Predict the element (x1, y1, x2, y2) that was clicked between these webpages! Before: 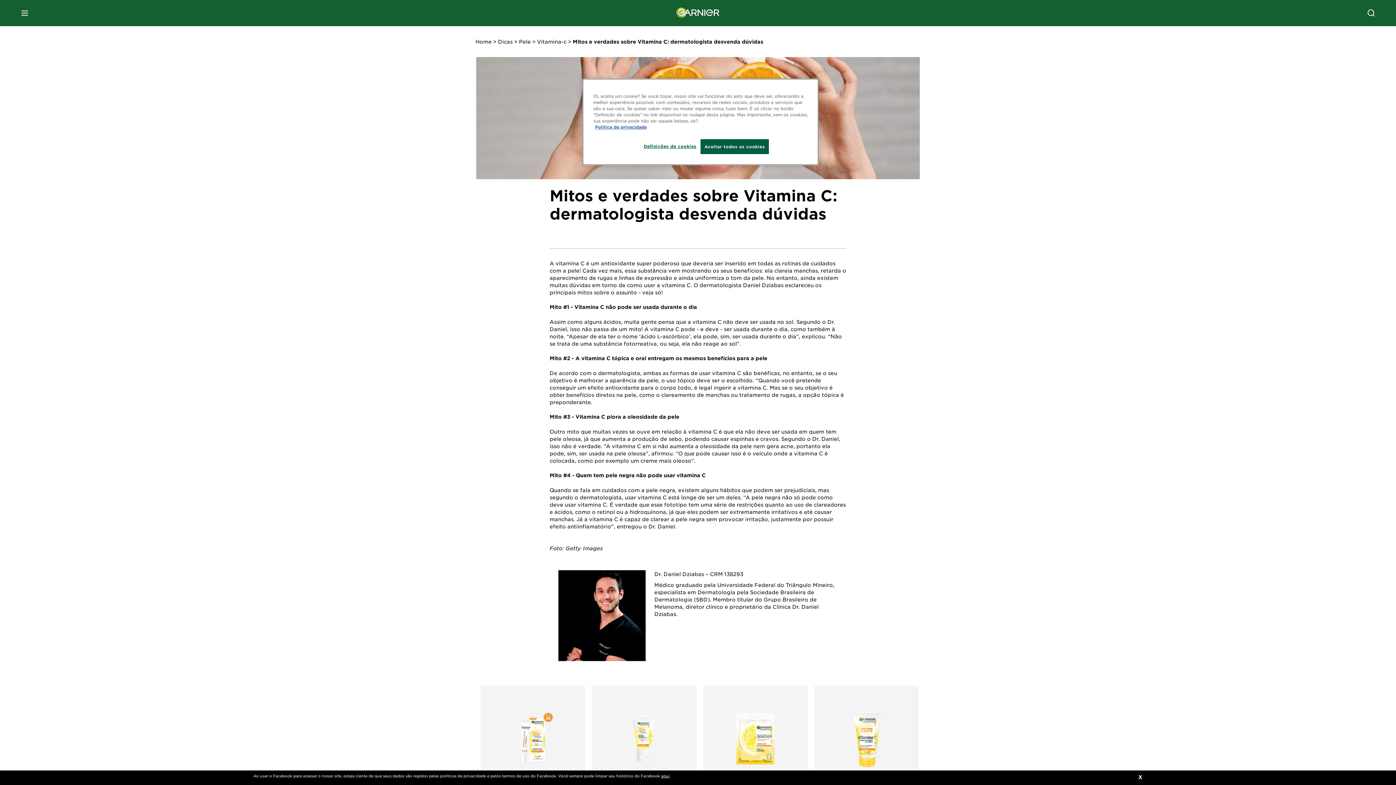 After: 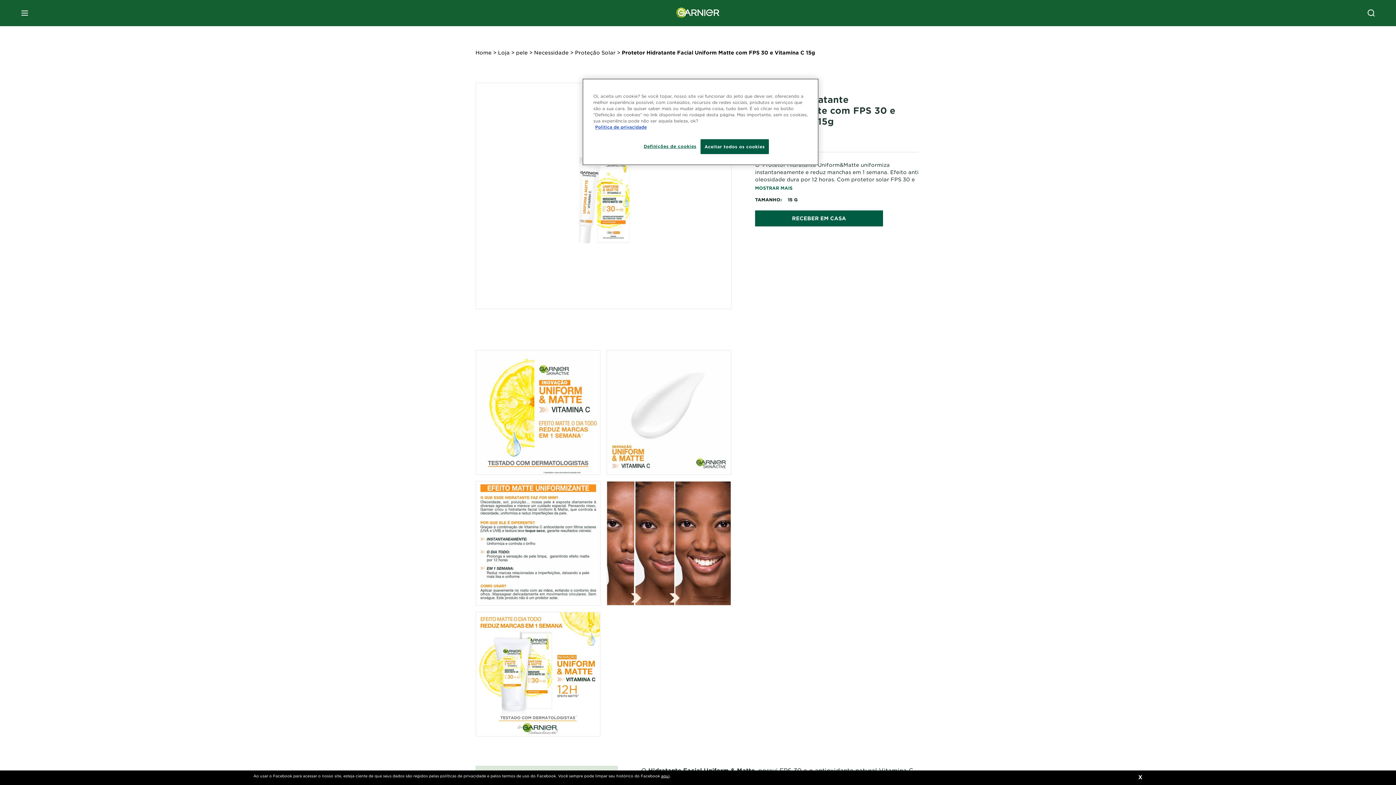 Action: label: Garnier Skin Active Protetor Hidratante Uniform&Matte com FPS 30 e Vitamina C – 15g bbox: (480, 686, 585, 829)